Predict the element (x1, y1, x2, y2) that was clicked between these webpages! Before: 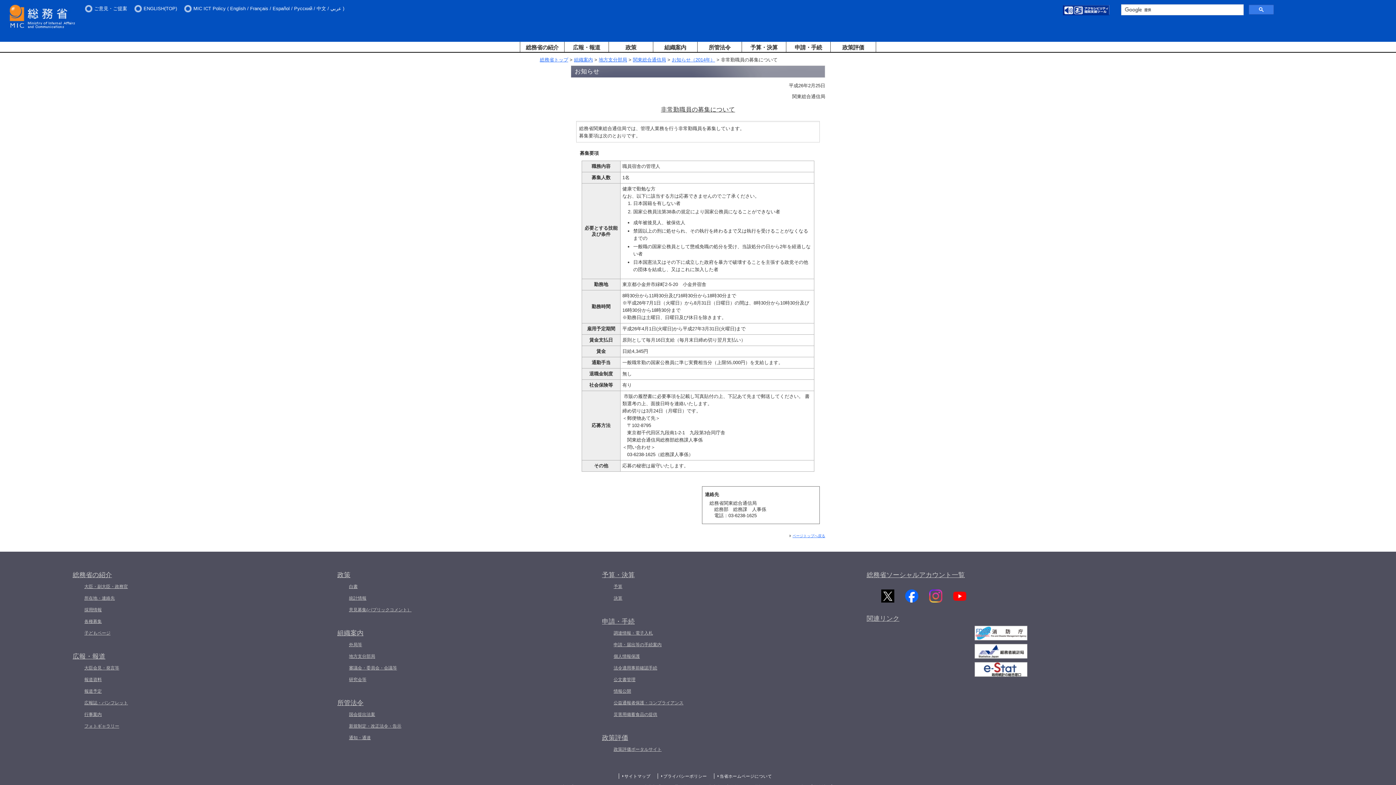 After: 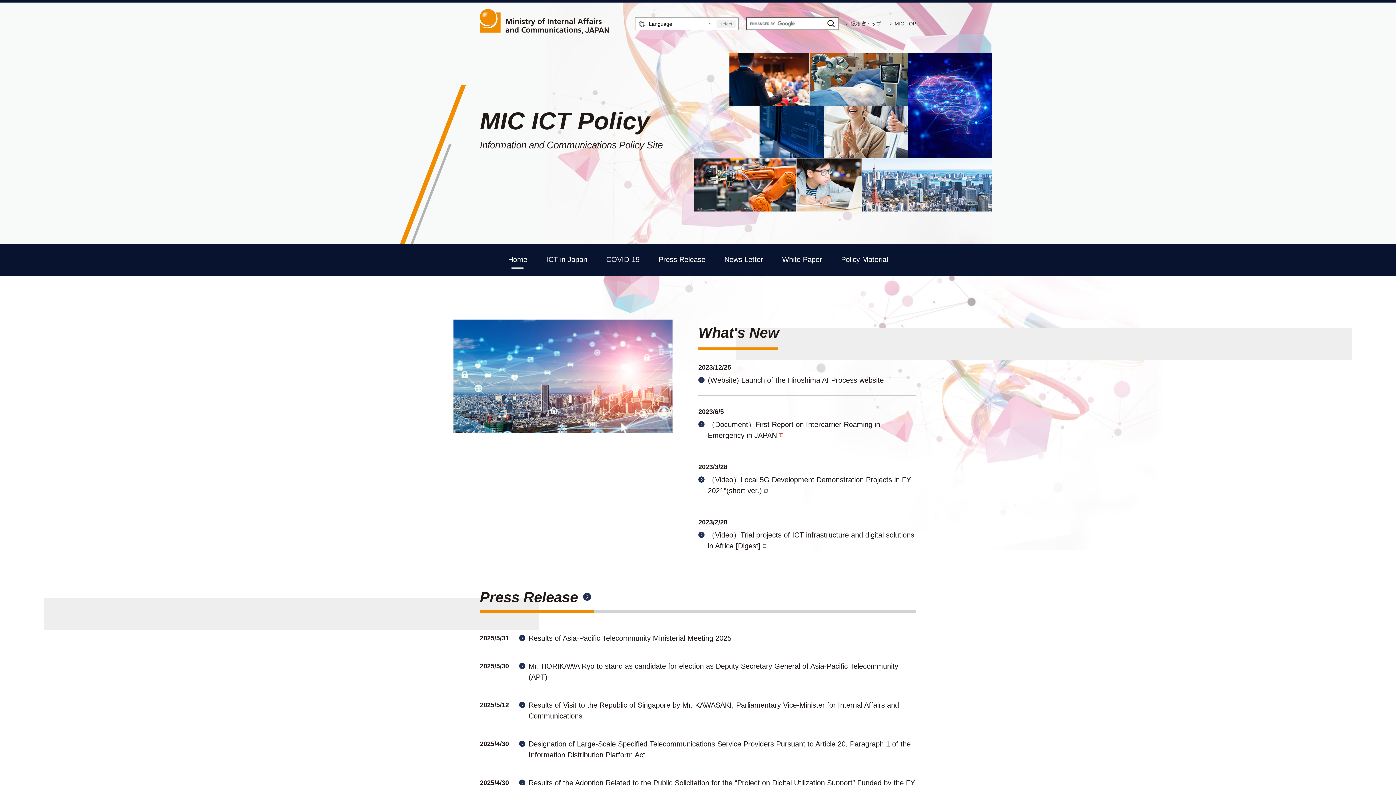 Action: label: English bbox: (230, 5, 245, 11)